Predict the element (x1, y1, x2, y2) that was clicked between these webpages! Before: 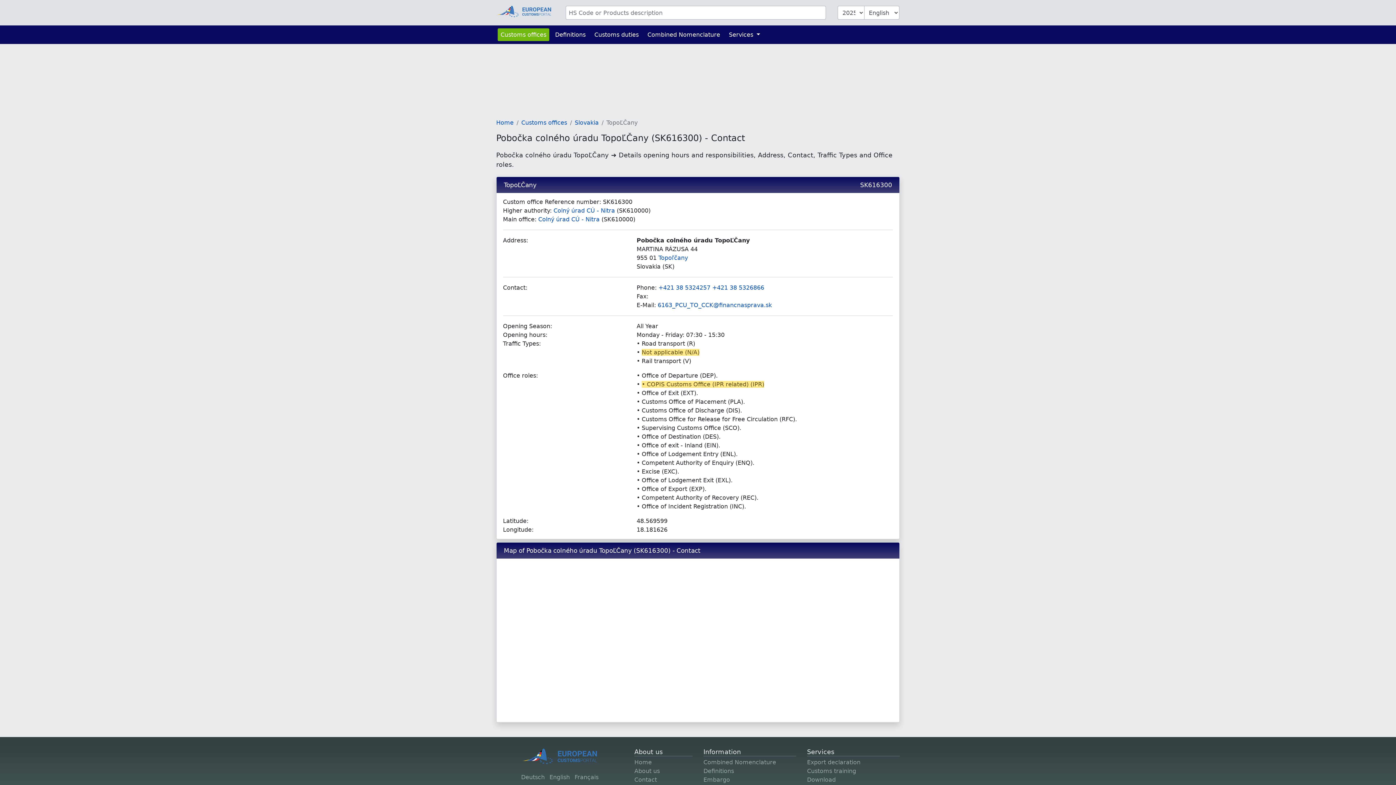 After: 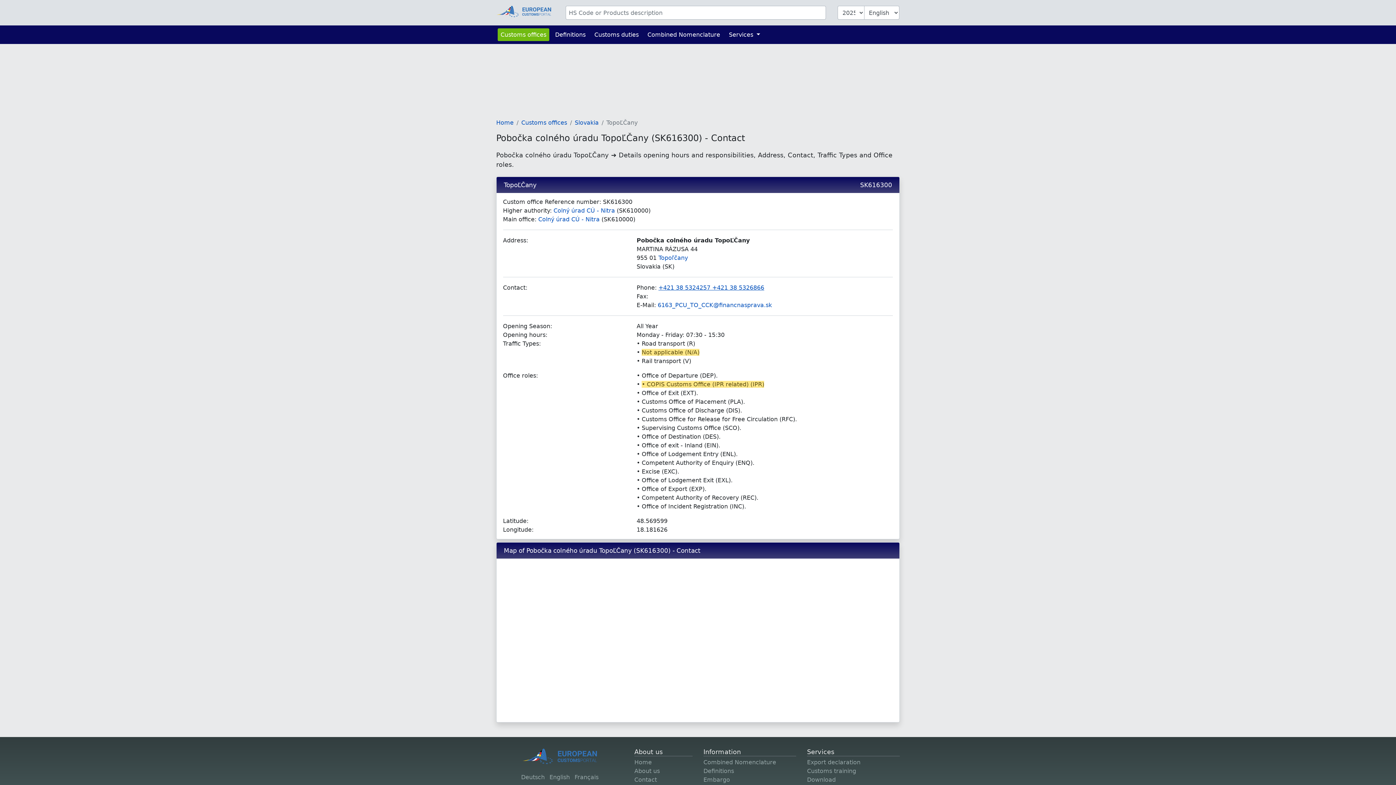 Action: bbox: (658, 284, 764, 291) label: +421 38 5324257 +421 38 5326866